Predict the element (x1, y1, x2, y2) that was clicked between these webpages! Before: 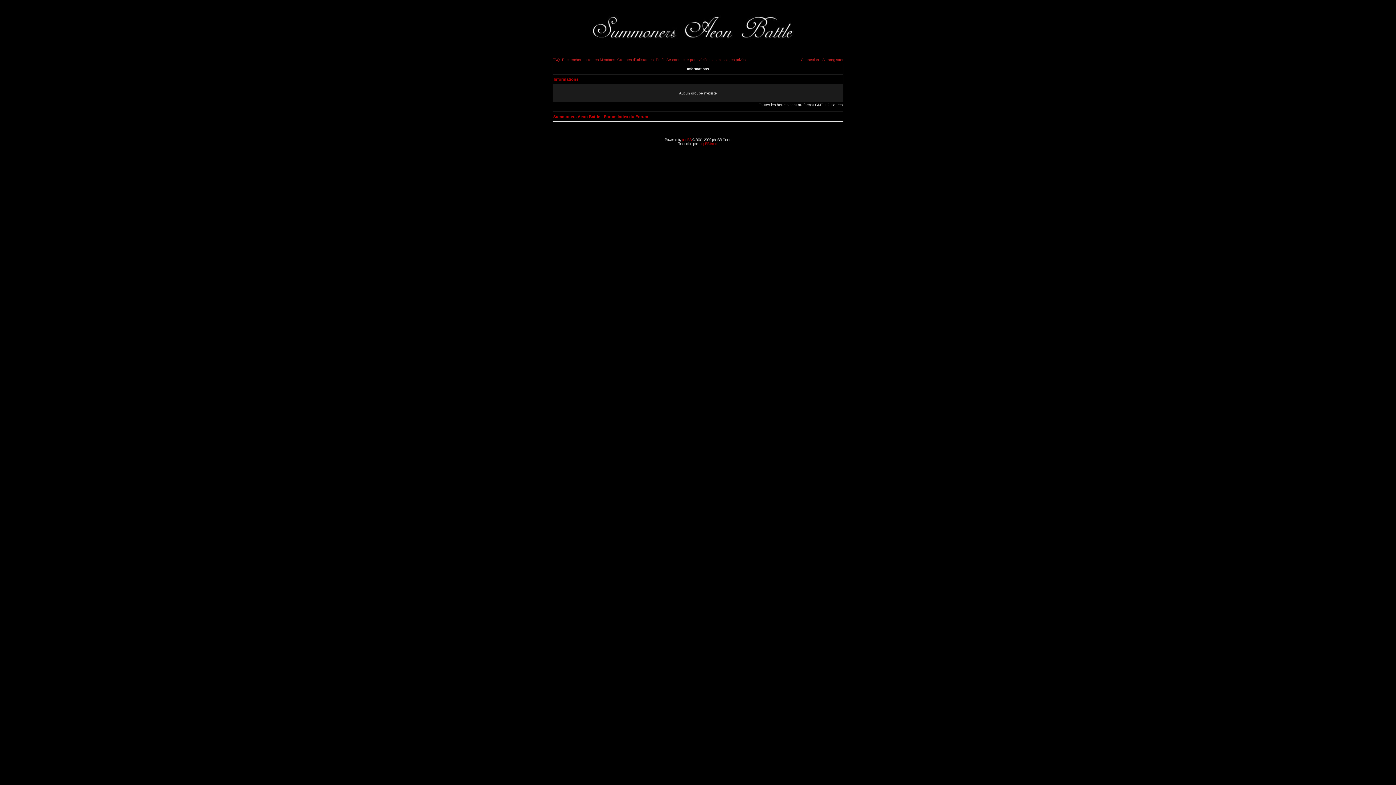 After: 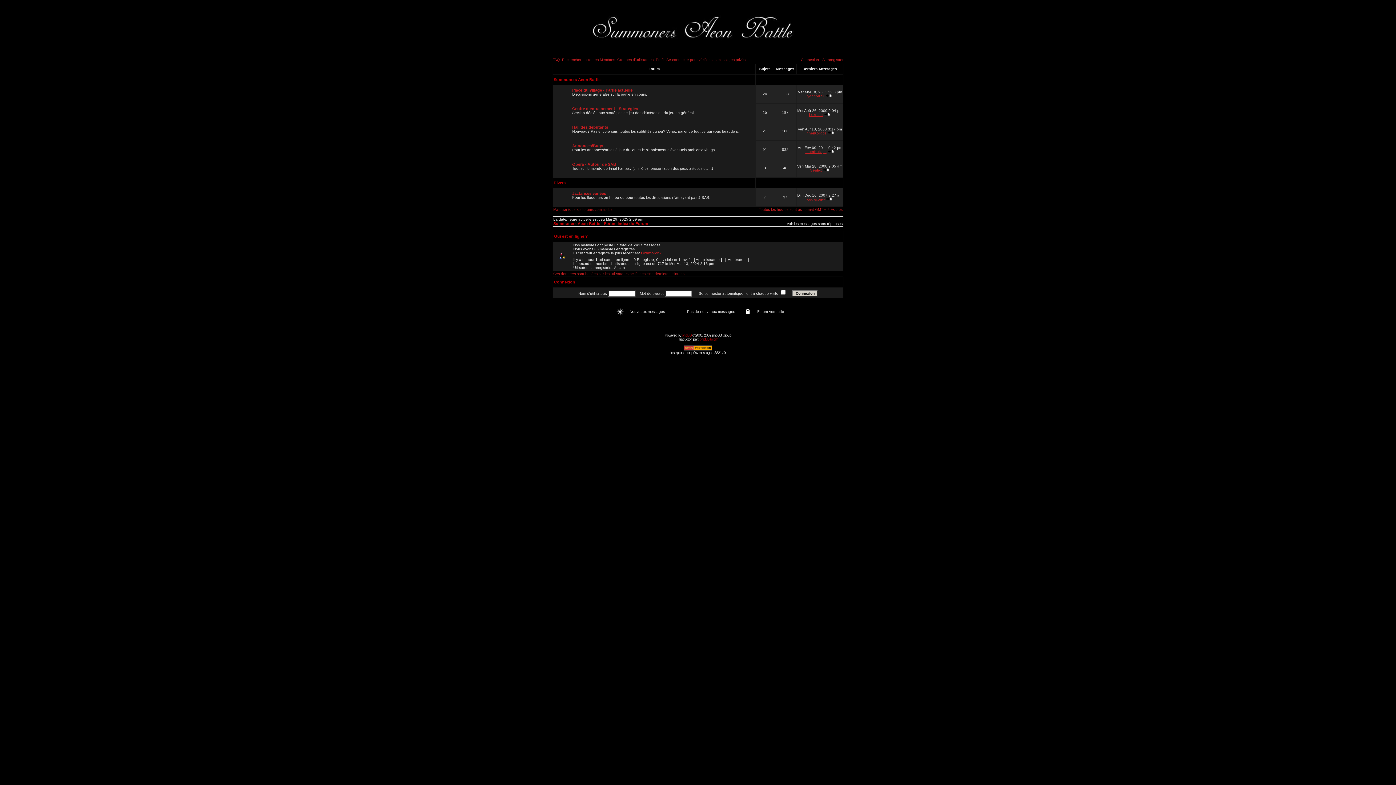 Action: bbox: (561, 53, 821, 57)